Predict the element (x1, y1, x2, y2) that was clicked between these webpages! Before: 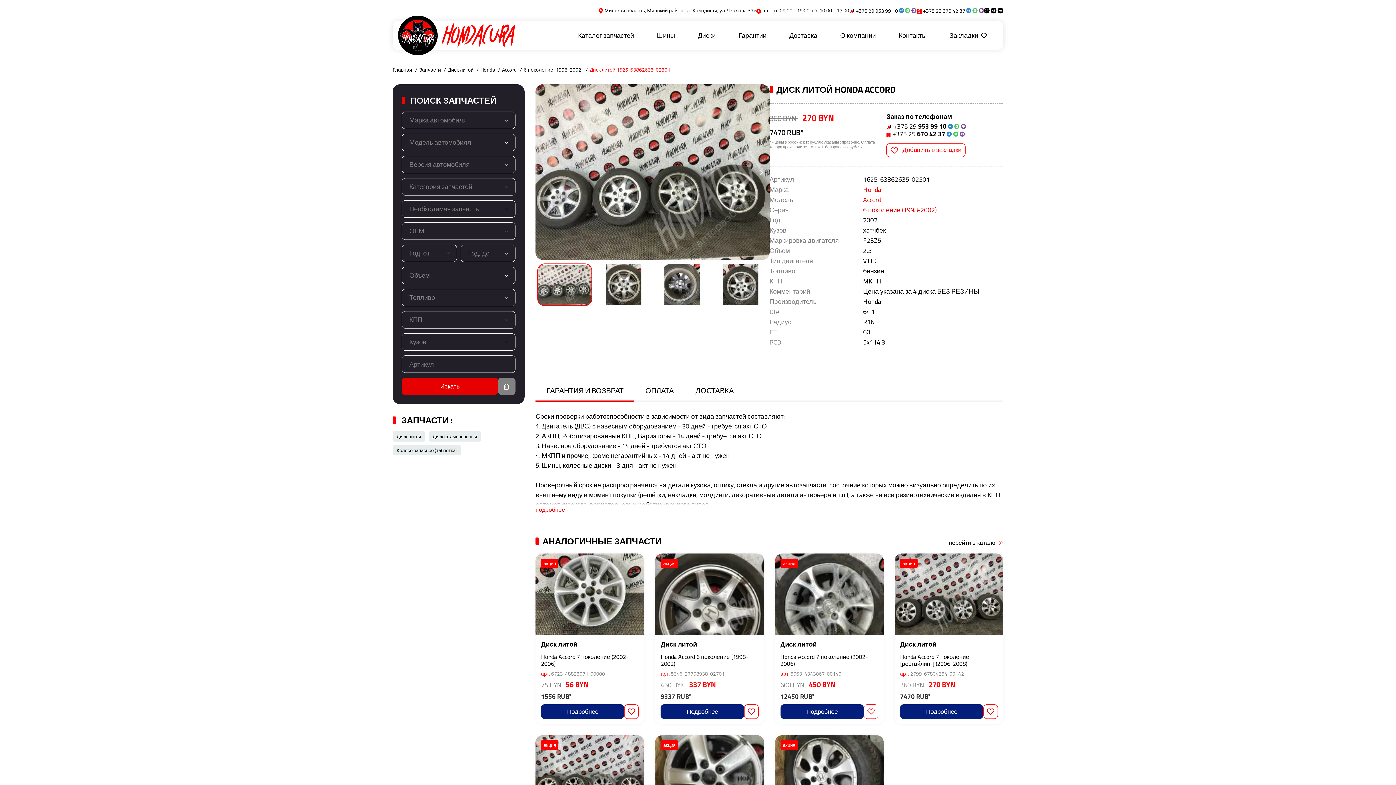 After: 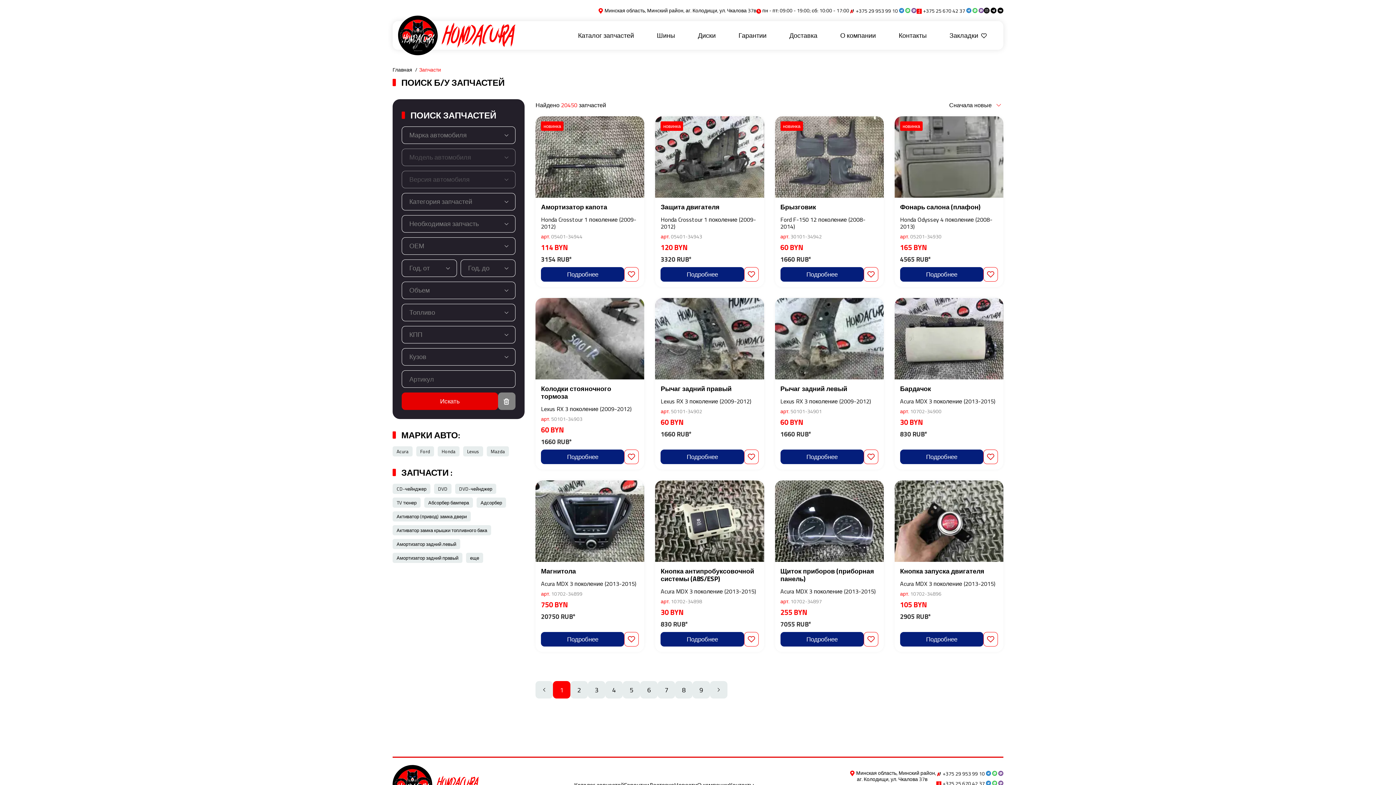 Action: label: Запчасти bbox: (419, 65, 441, 73)